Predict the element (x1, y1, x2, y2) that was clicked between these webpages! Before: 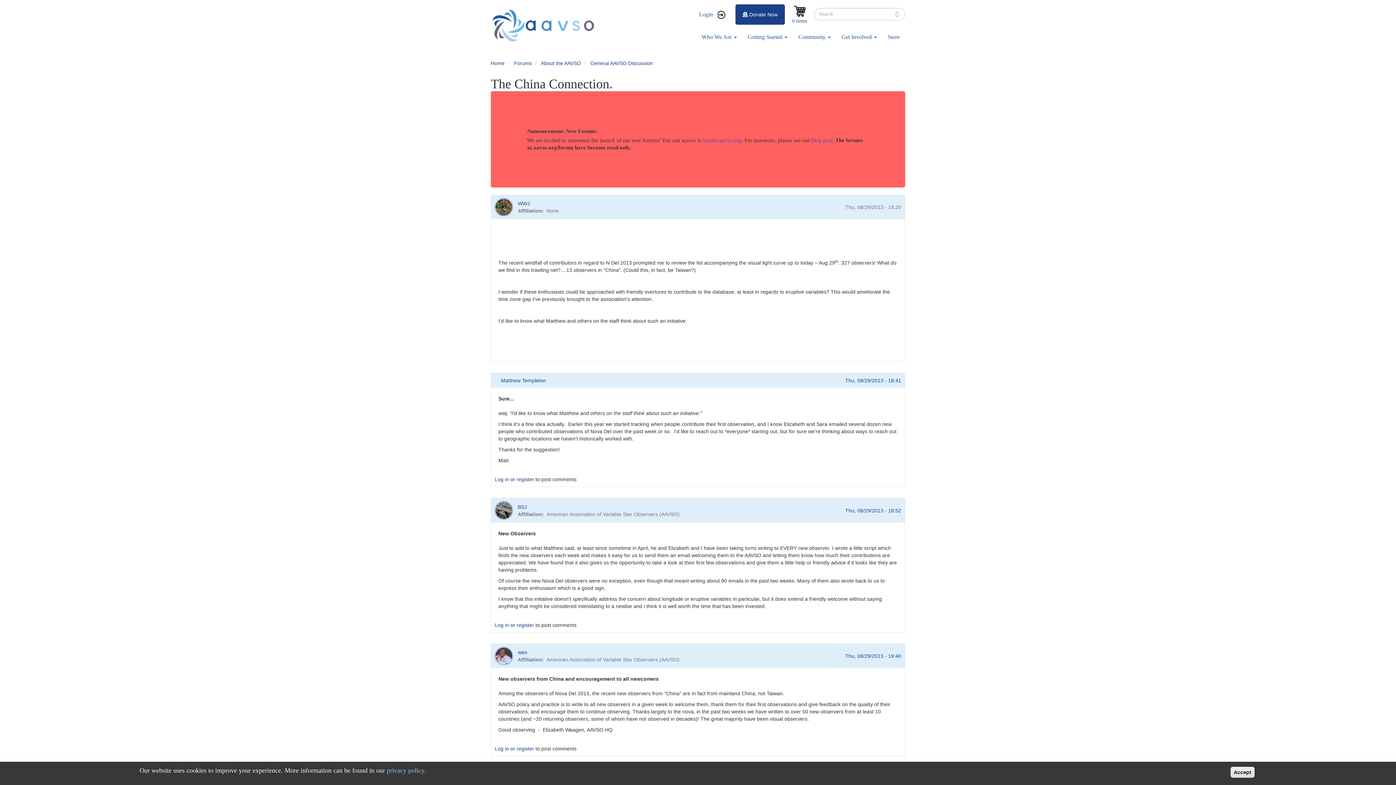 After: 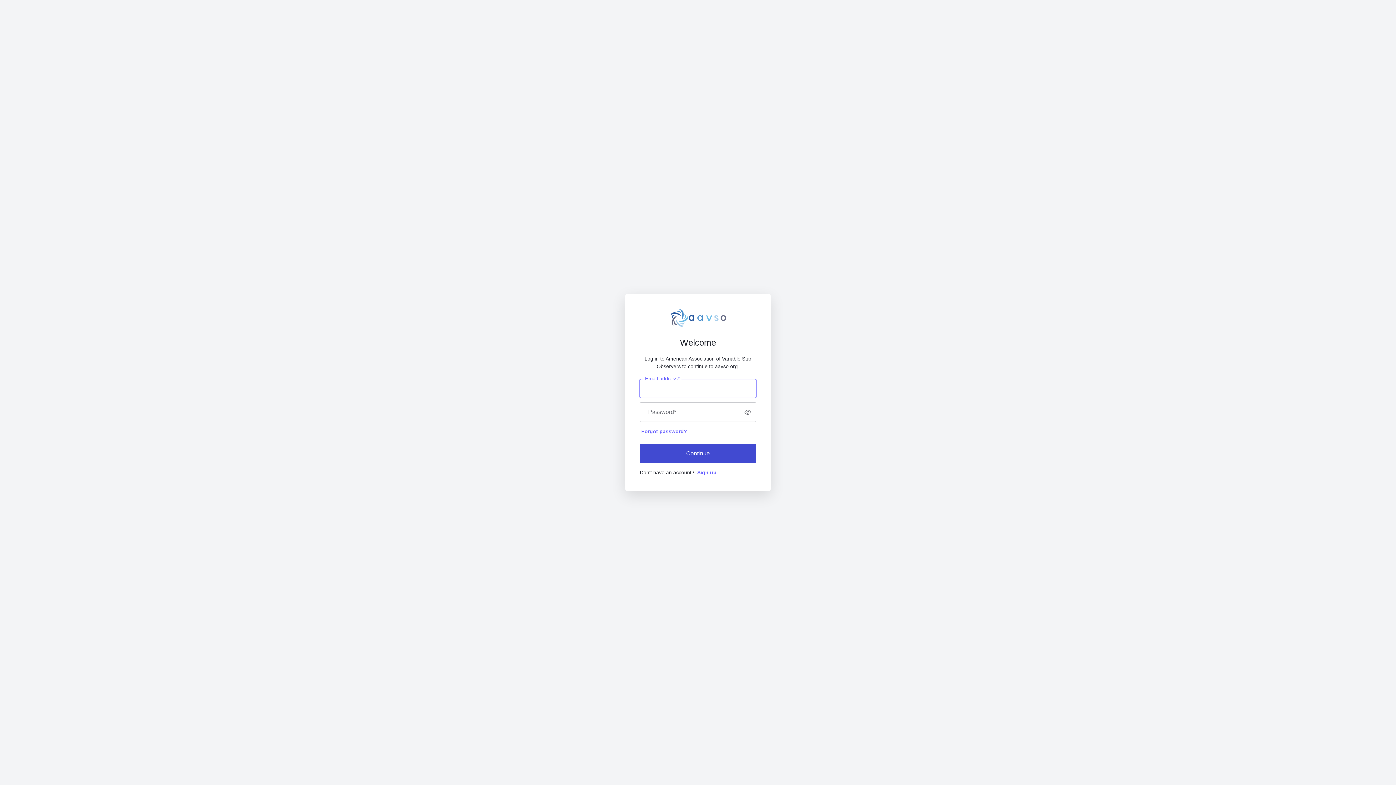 Action: label: Log in bbox: (494, 622, 509, 628)